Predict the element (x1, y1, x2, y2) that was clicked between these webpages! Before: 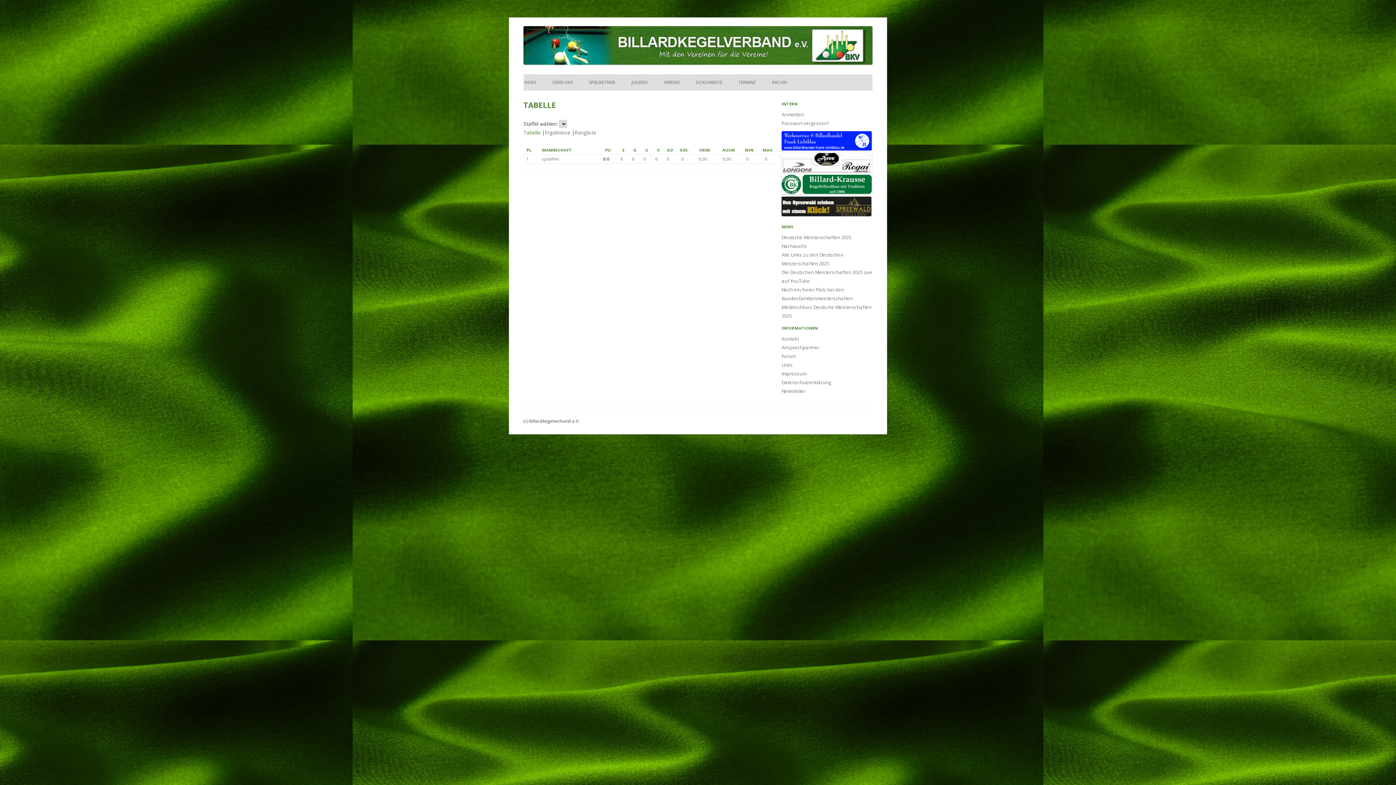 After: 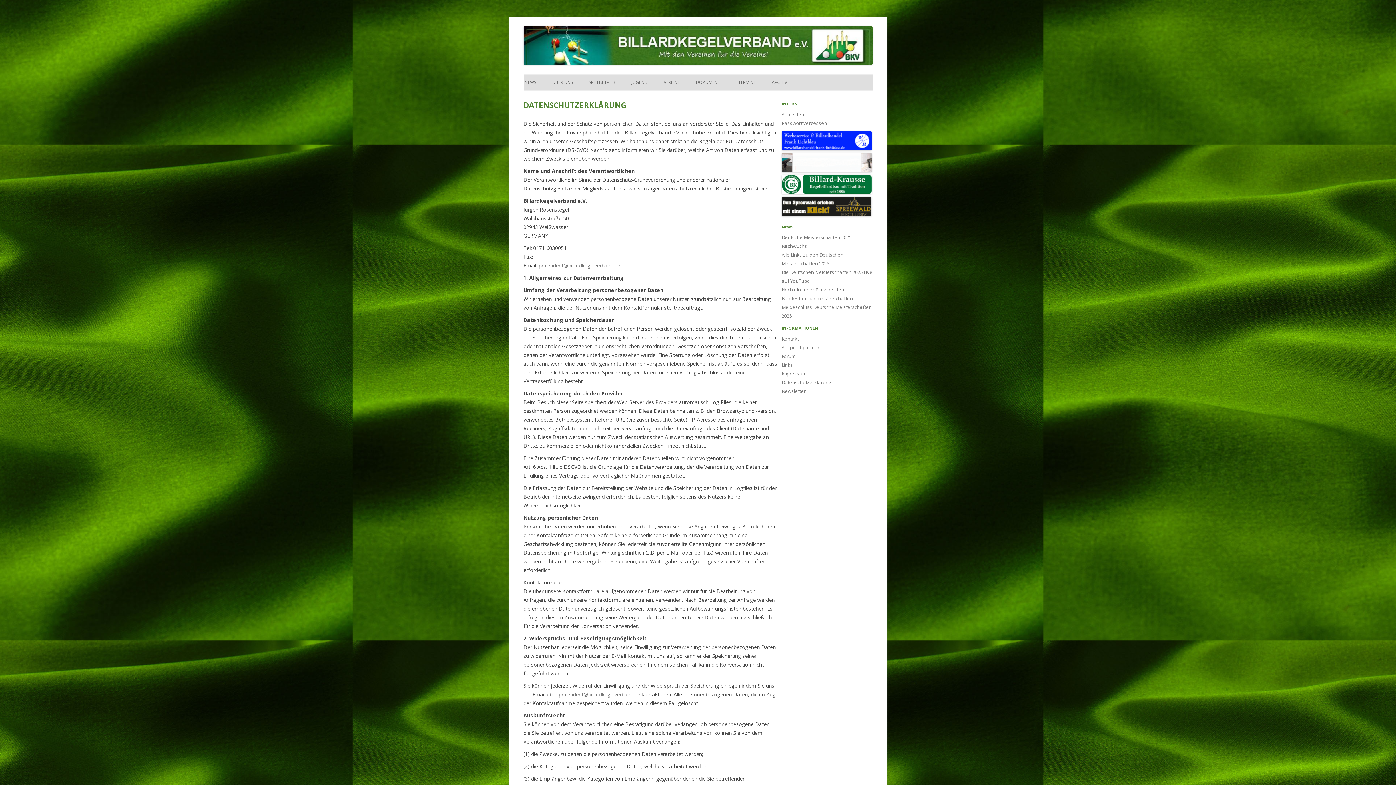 Action: bbox: (781, 379, 831, 385) label: Datenschutzerklärung